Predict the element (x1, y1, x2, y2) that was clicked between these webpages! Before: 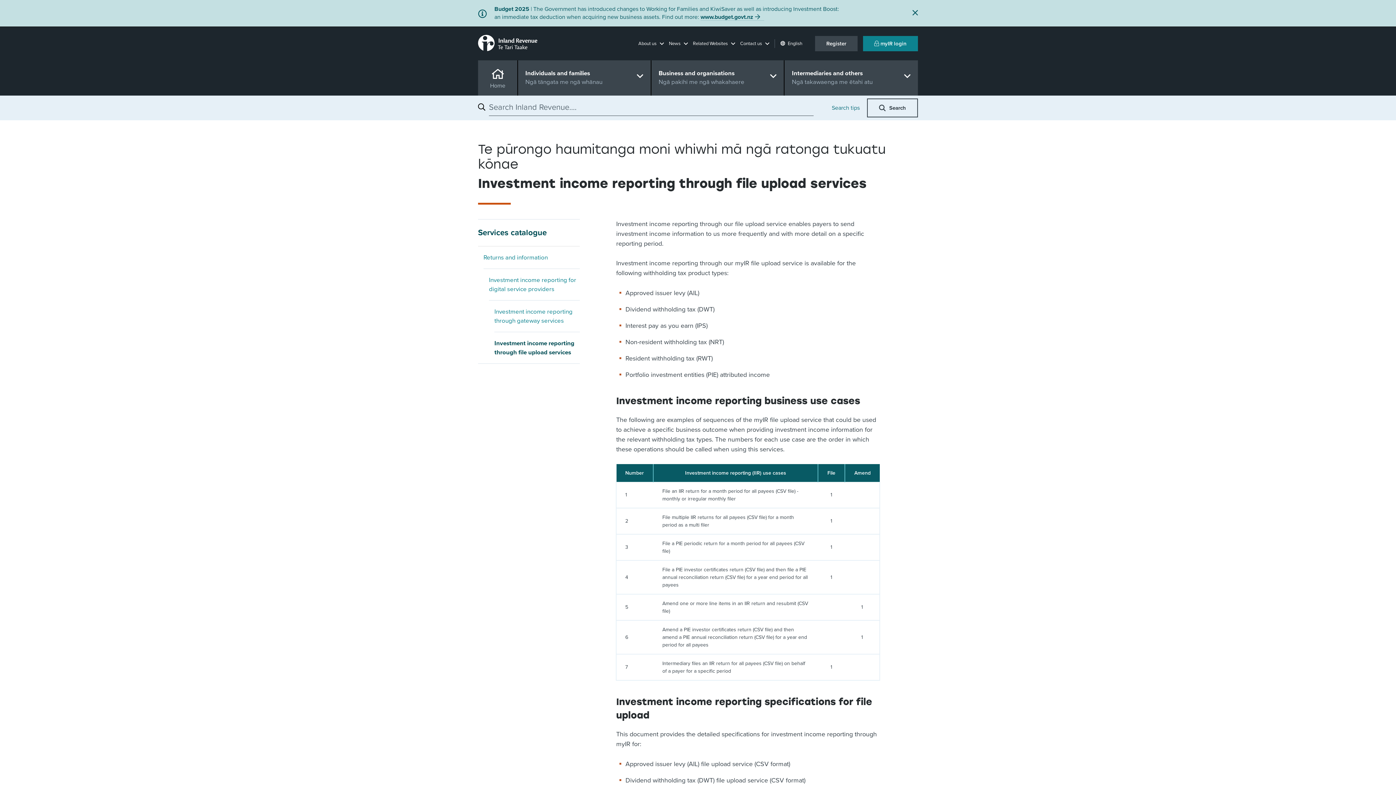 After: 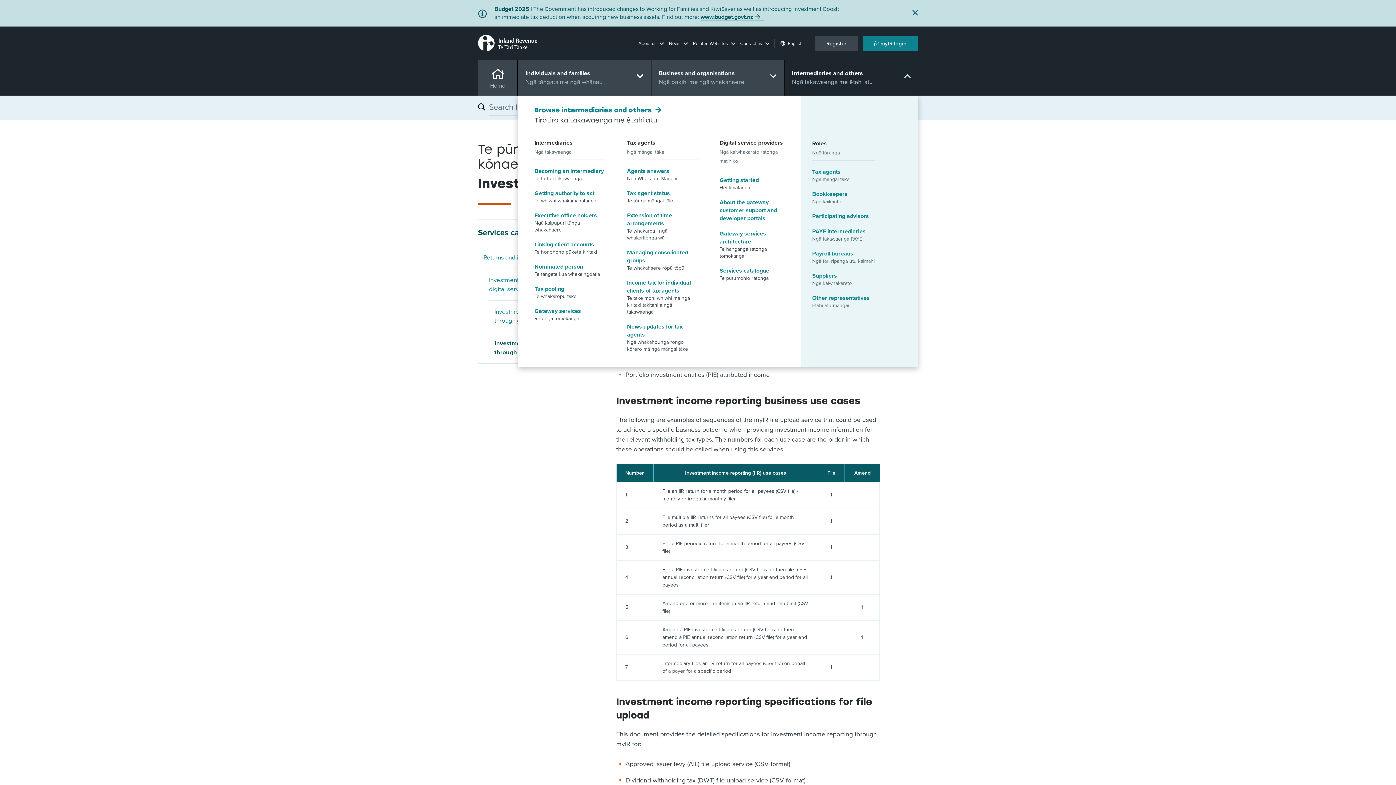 Action: label: Intermediaries and others
Ngā takawaenga me ētahi atu bbox: (784, 60, 918, 95)